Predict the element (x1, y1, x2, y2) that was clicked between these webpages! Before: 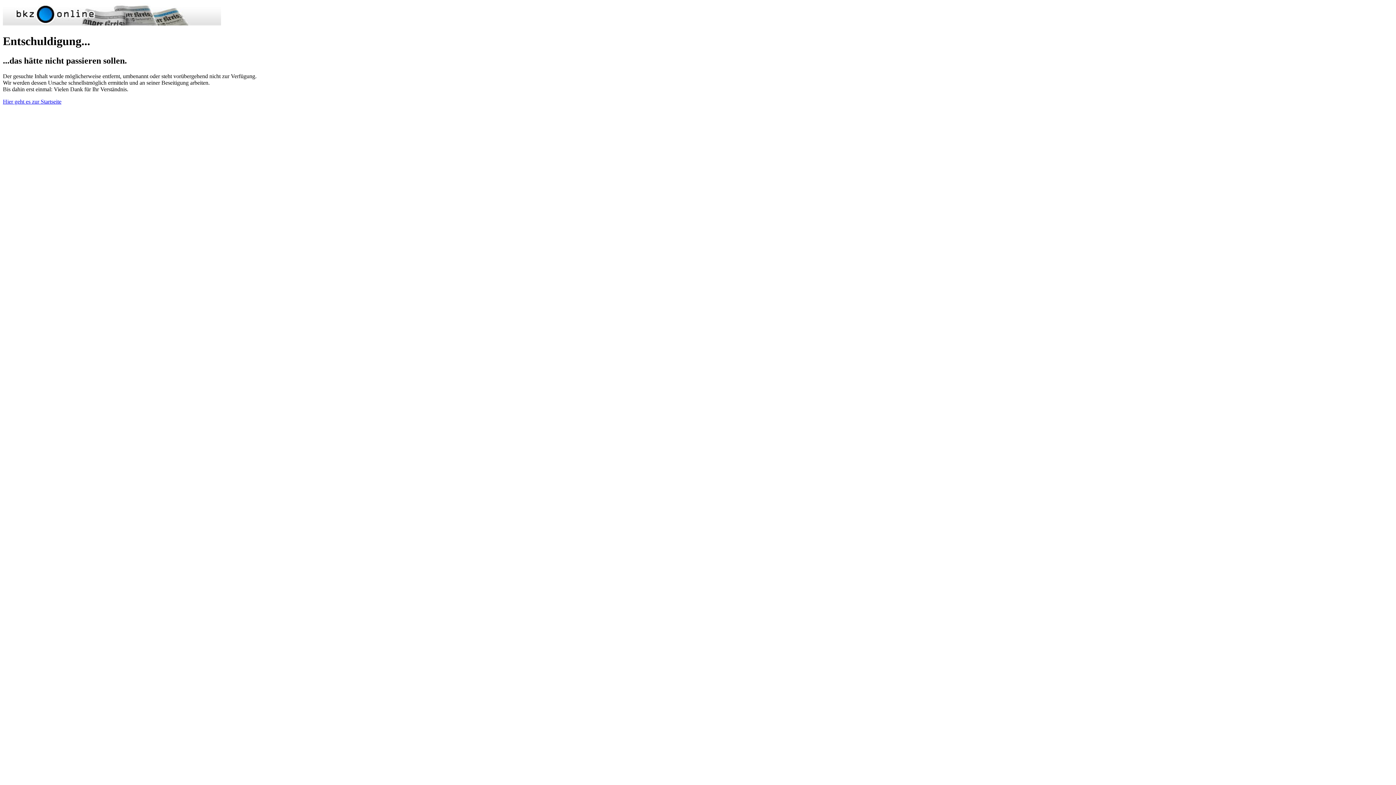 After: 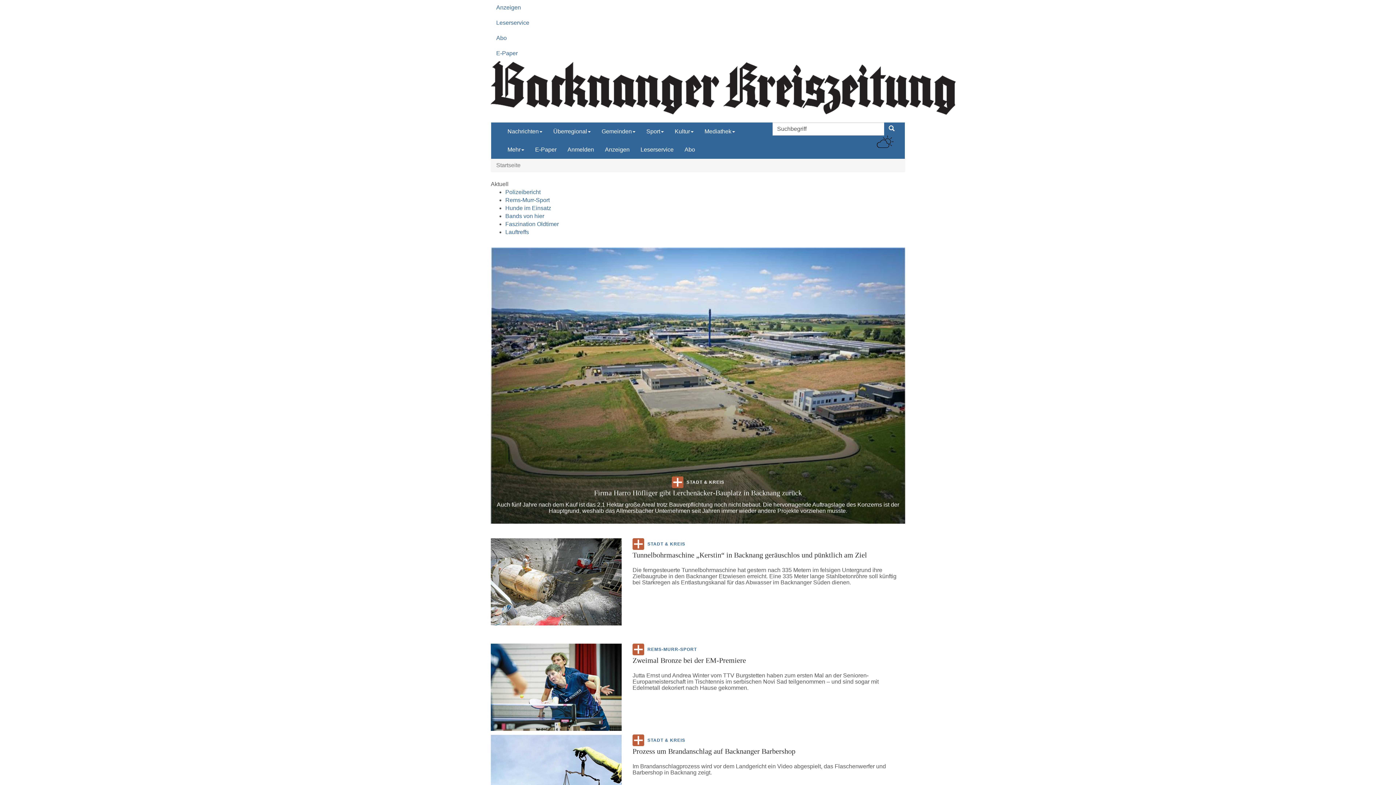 Action: bbox: (2, 98, 61, 104) label: Hier geht es zur Startseite